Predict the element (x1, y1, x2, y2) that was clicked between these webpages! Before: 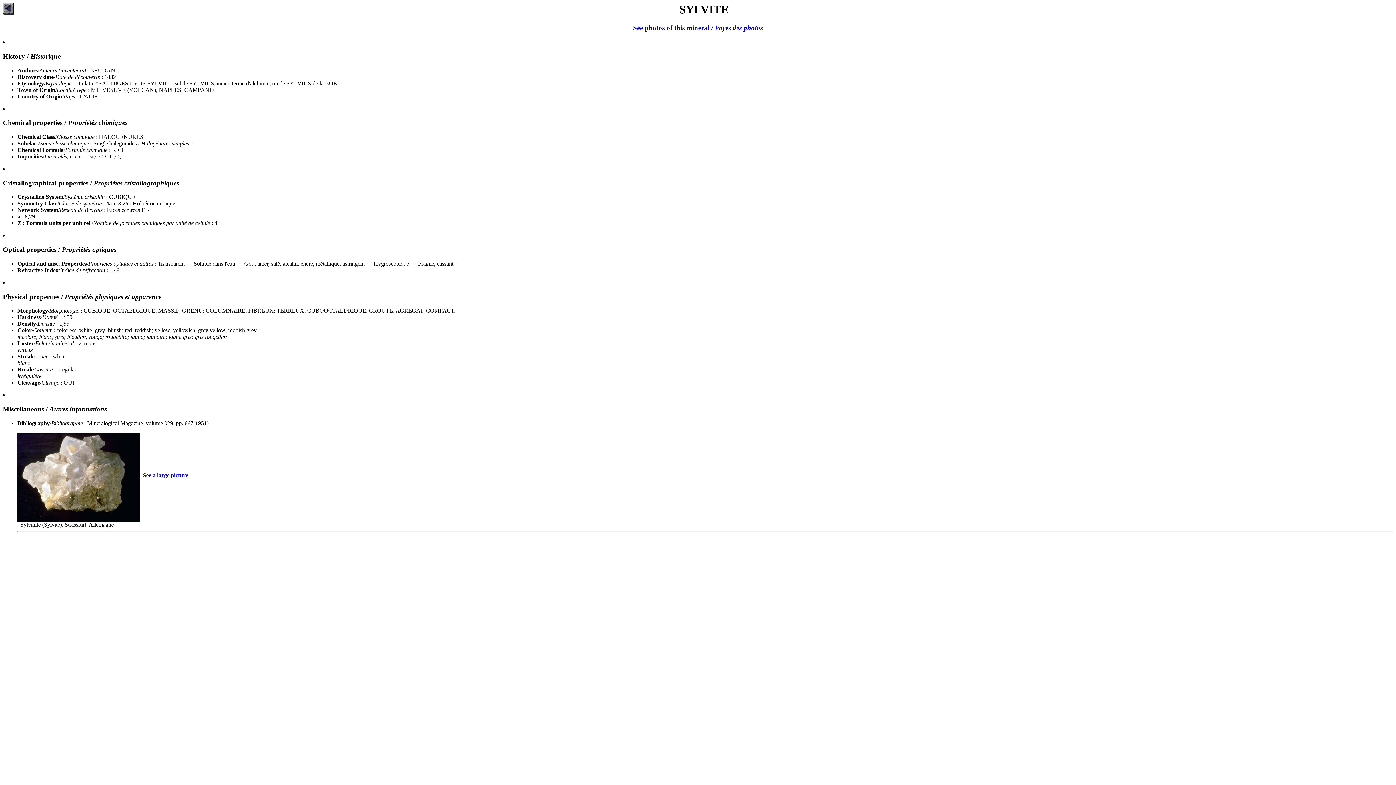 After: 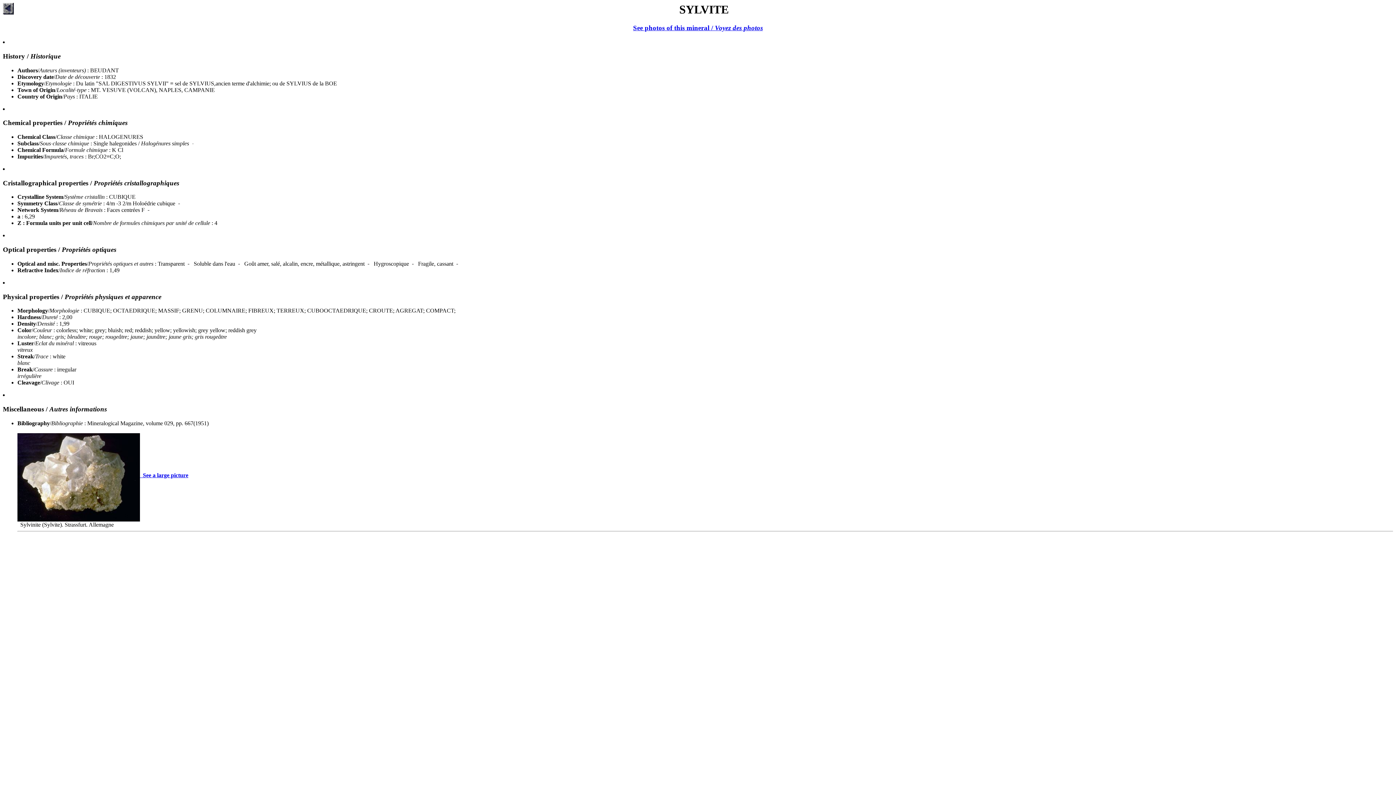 Action: bbox: (2, 24, 1393, 32) label: See photos of this mineral / Voyez des photos